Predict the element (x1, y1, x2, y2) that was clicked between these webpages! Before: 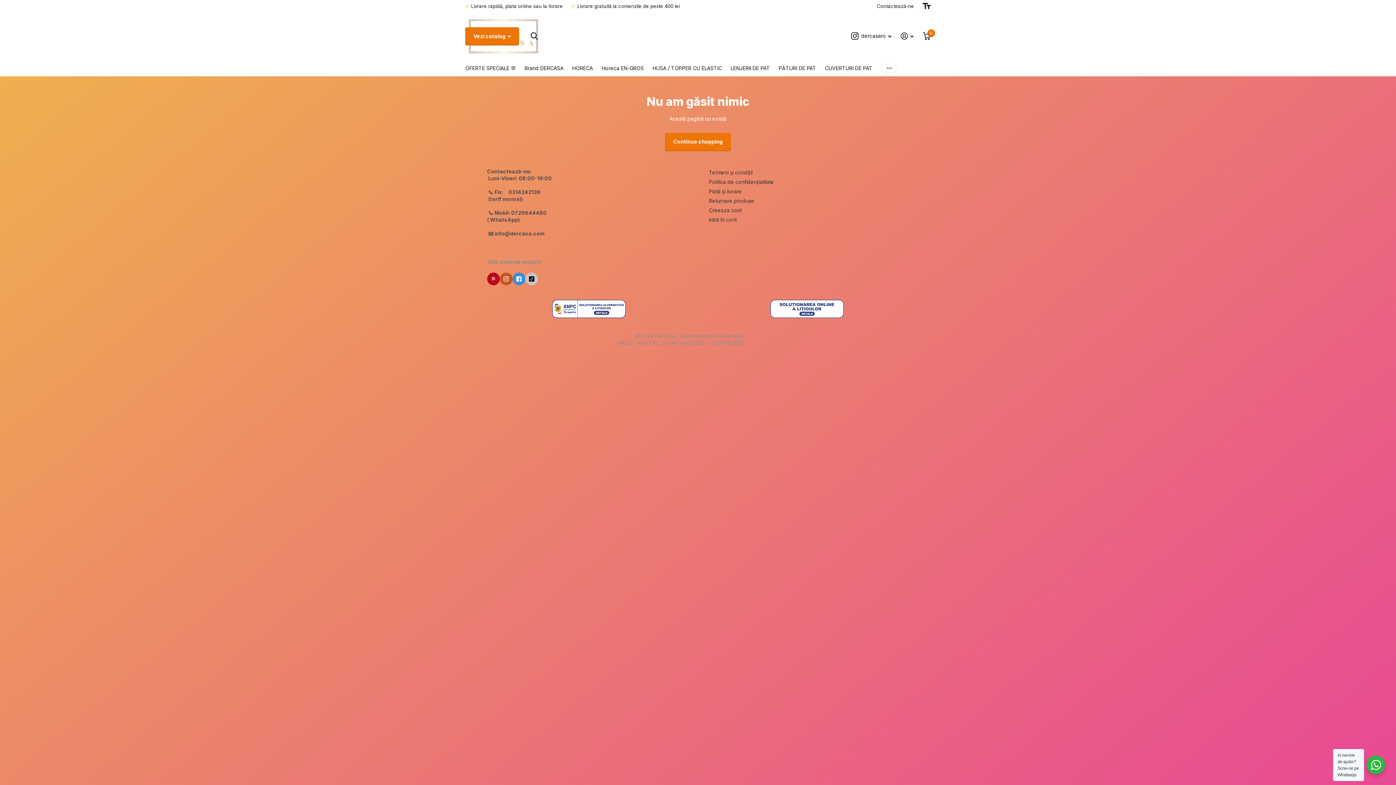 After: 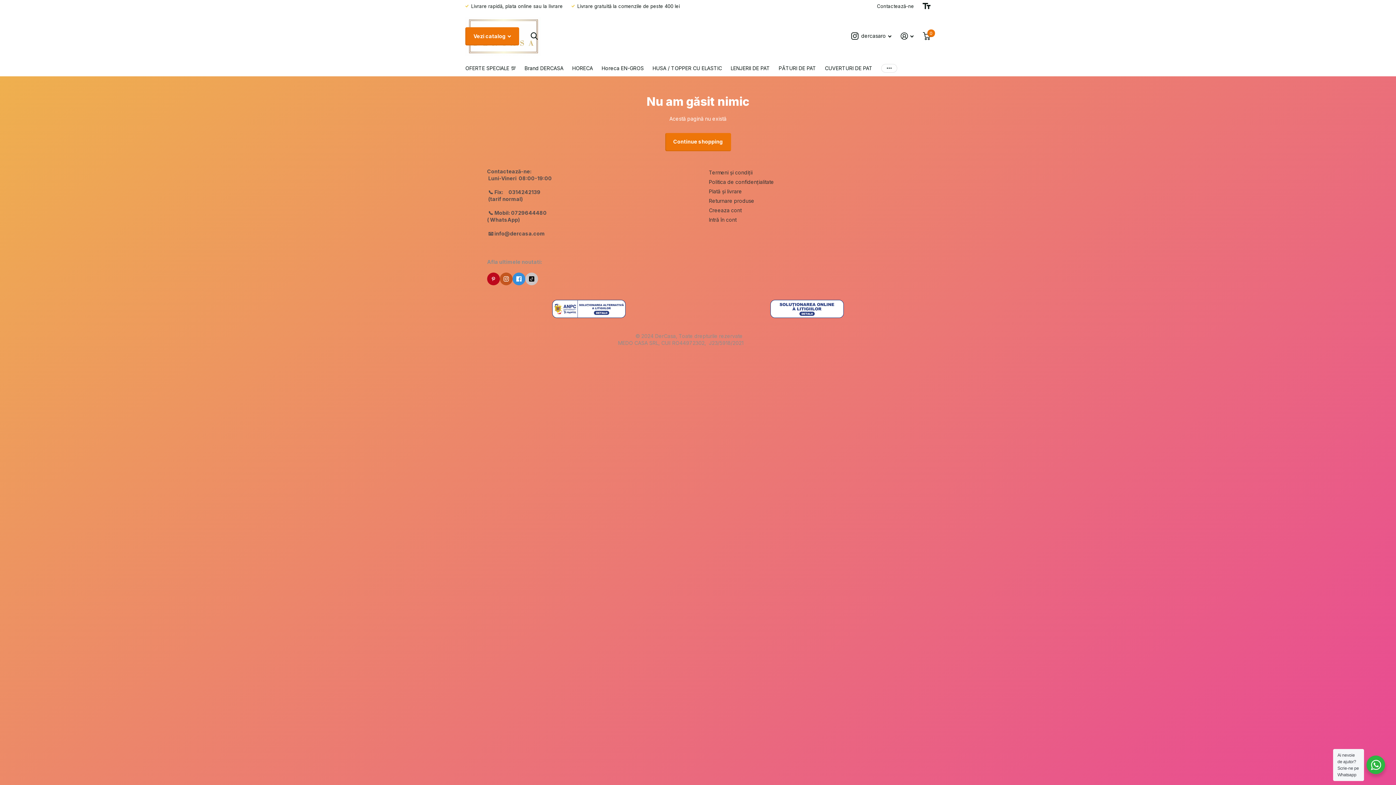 Action: label: custom bbox: (525, 272, 538, 285)